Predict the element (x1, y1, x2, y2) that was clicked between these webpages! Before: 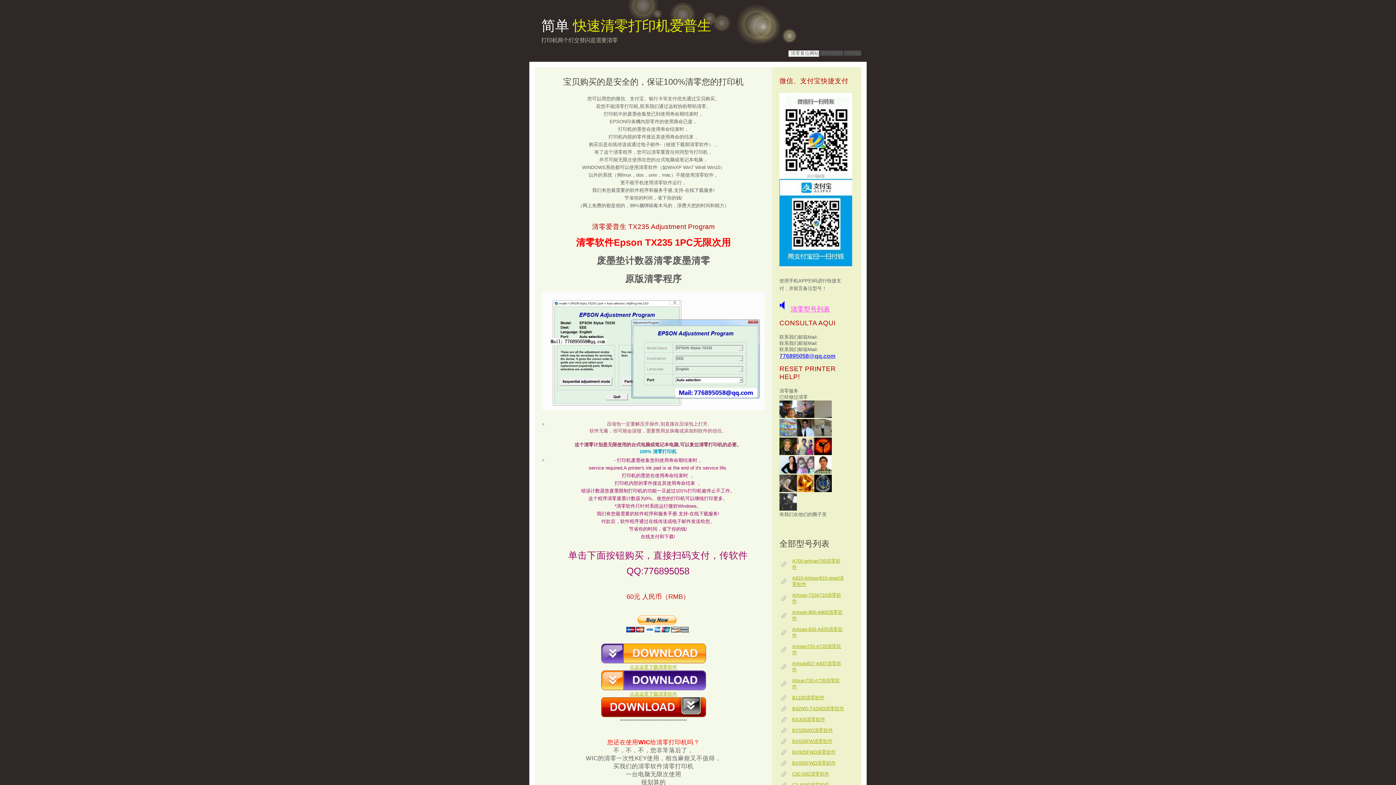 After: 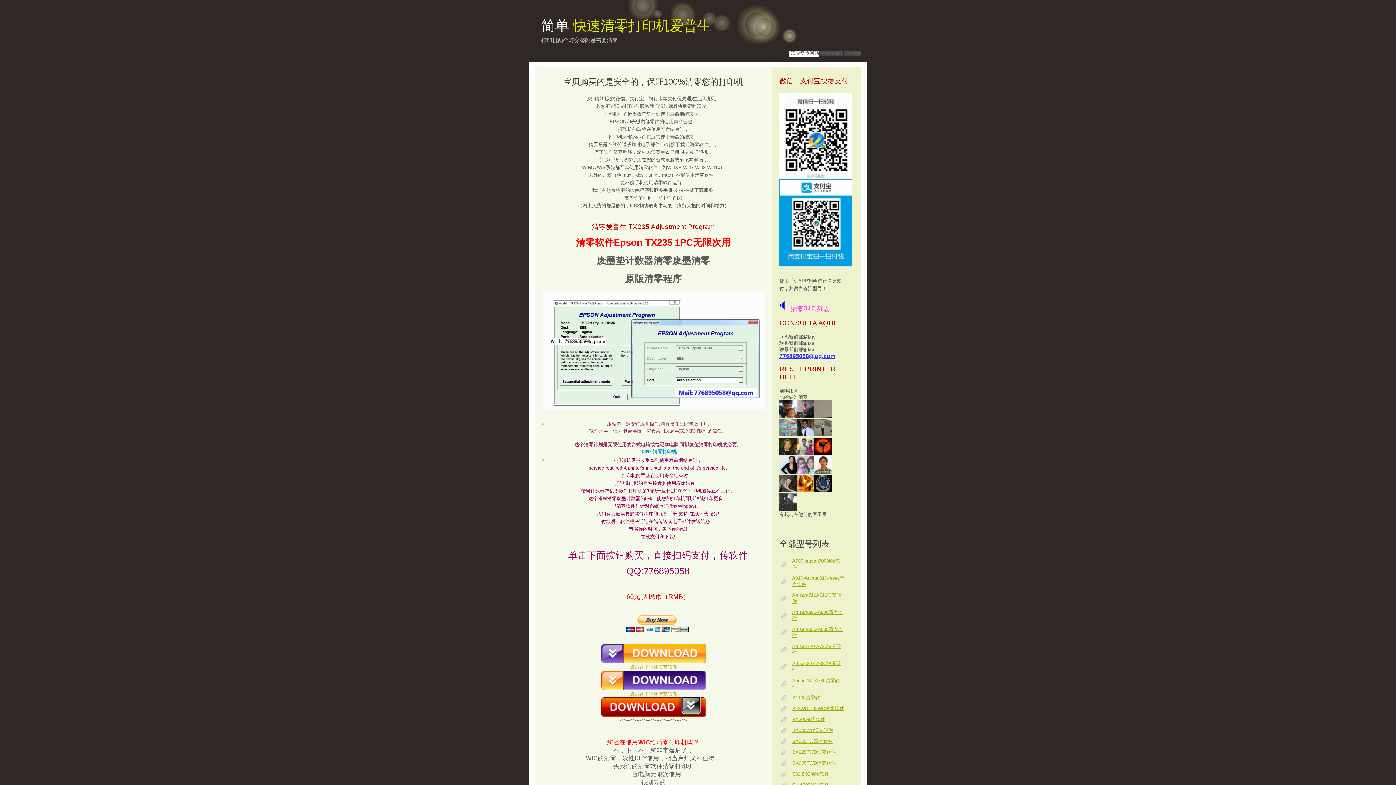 Action: bbox: (779, 263, 852, 268)